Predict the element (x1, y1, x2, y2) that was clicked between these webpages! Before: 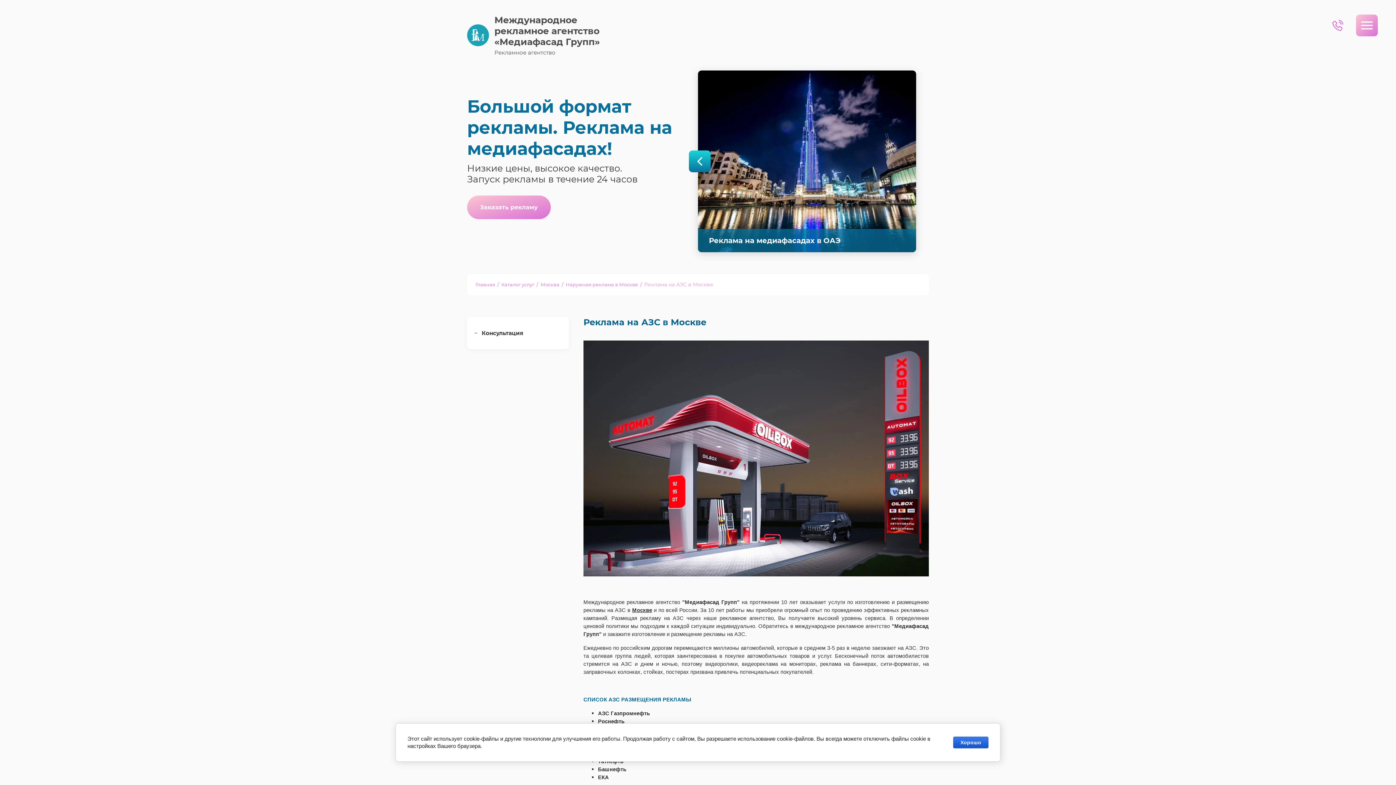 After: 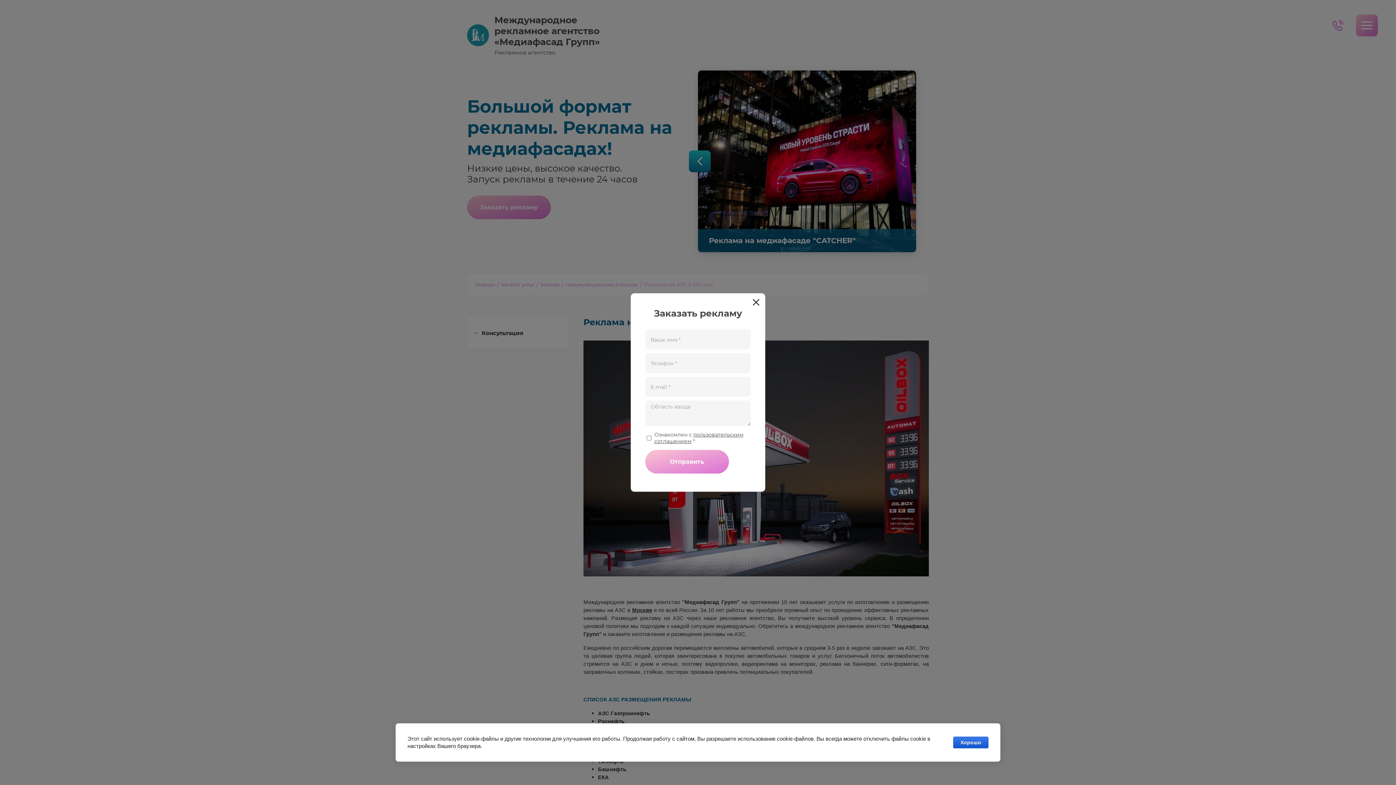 Action: bbox: (467, 195, 550, 219) label: Заказать рекламу